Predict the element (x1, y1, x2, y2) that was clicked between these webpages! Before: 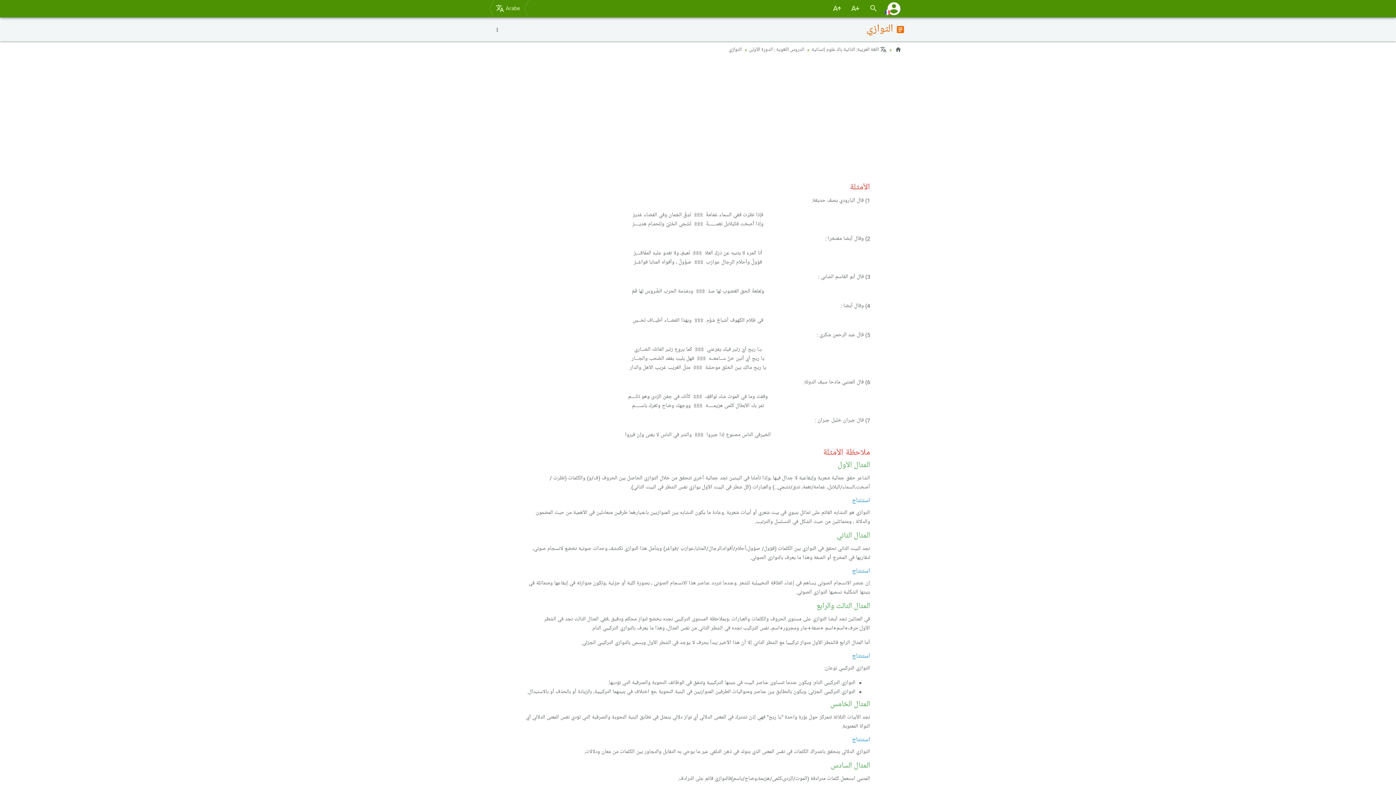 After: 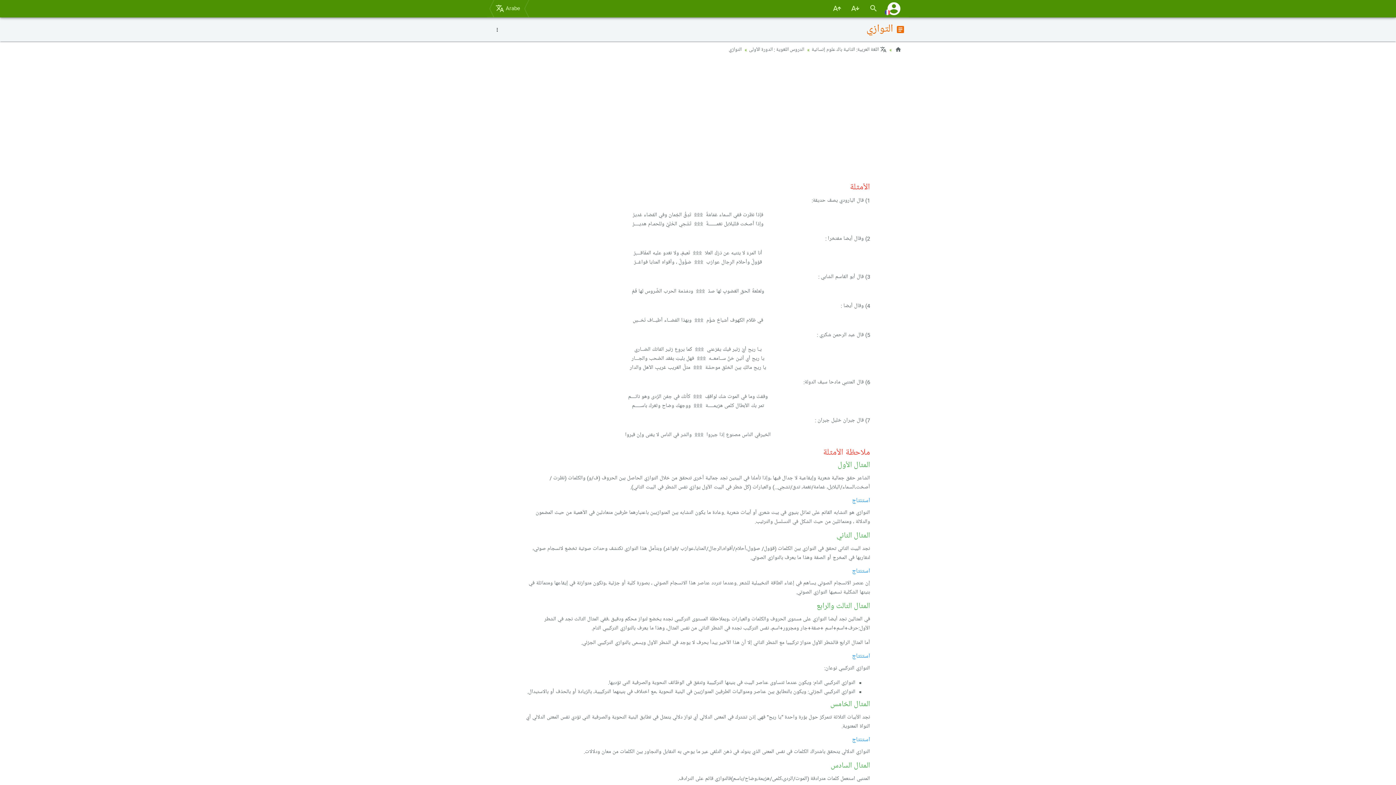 Action: label: التوازي bbox: (728, 46, 741, 52)